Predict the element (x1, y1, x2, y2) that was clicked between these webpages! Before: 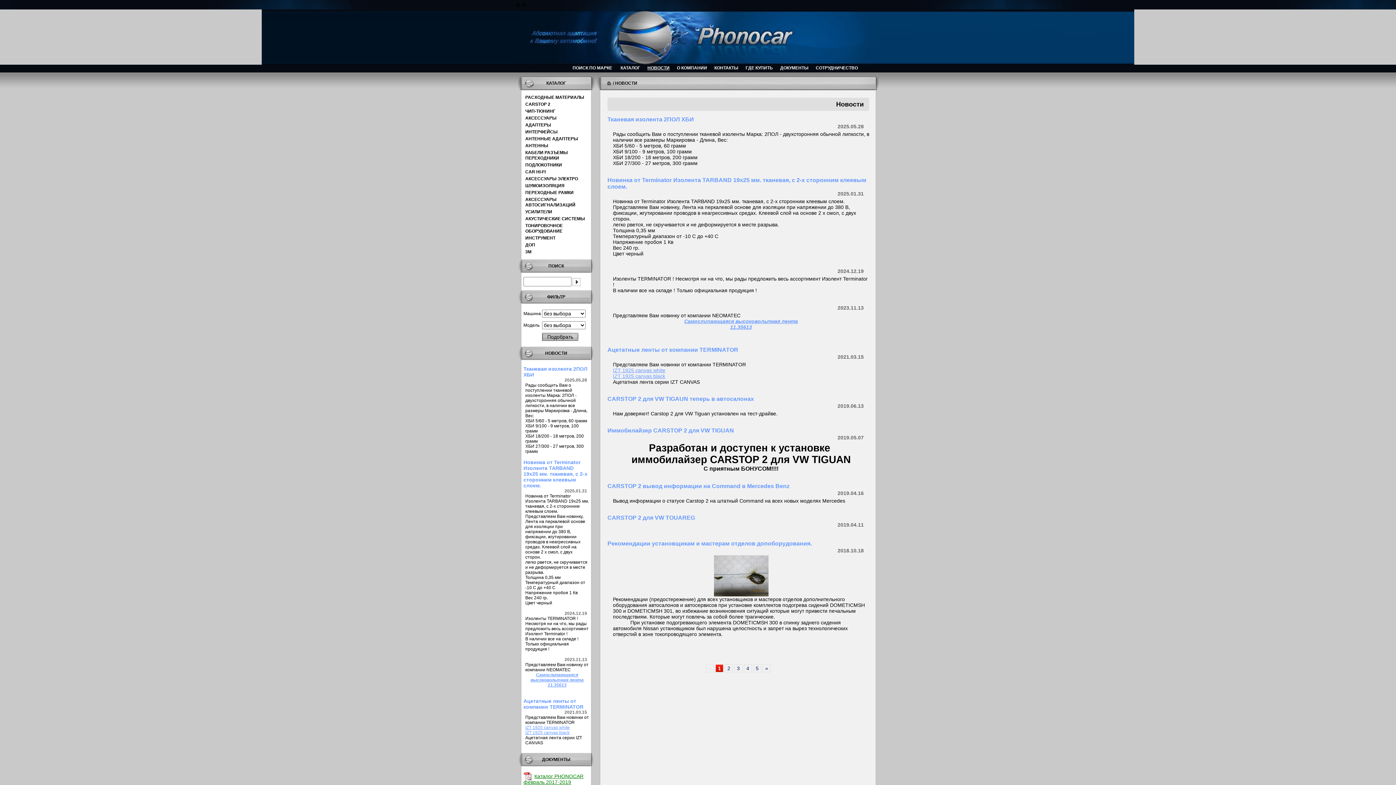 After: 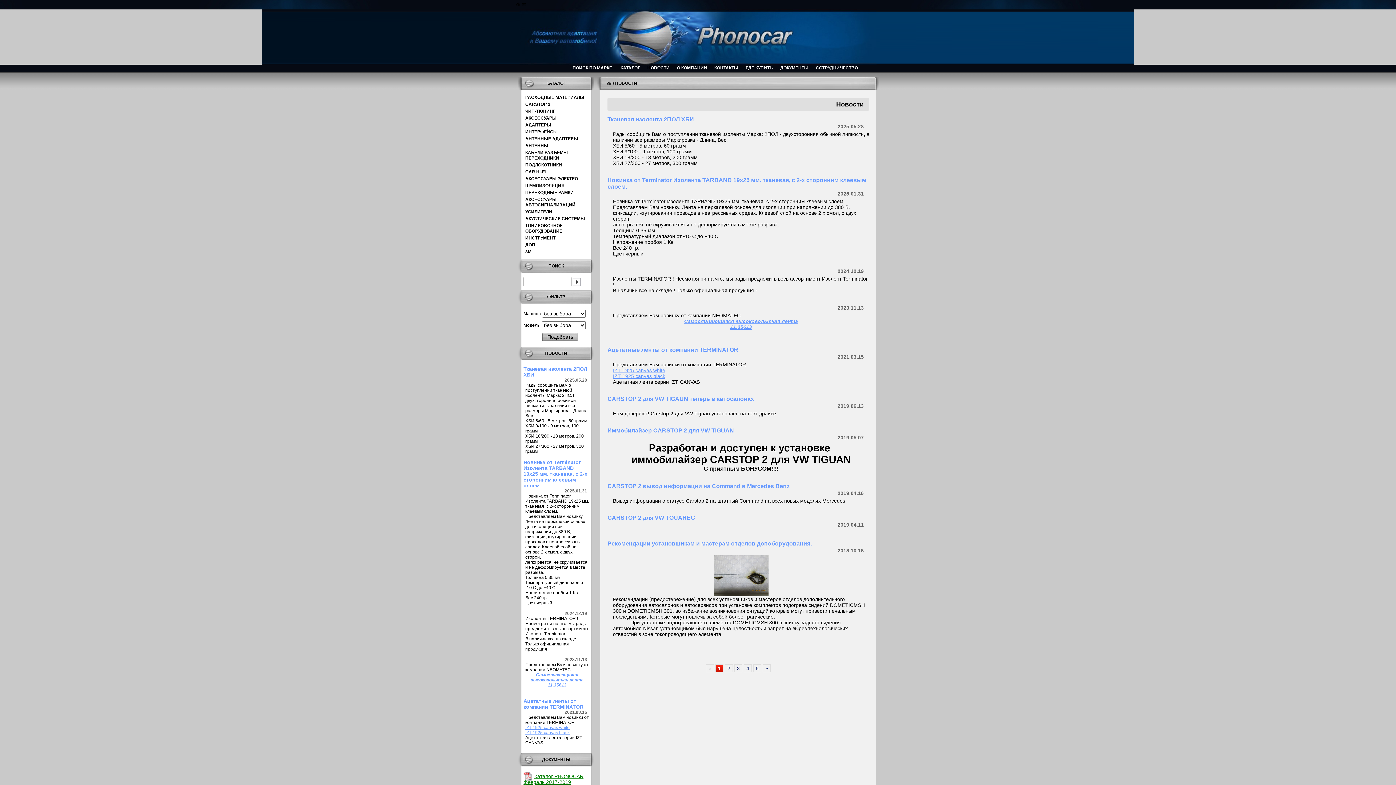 Action: bbox: (572, 280, 580, 285)